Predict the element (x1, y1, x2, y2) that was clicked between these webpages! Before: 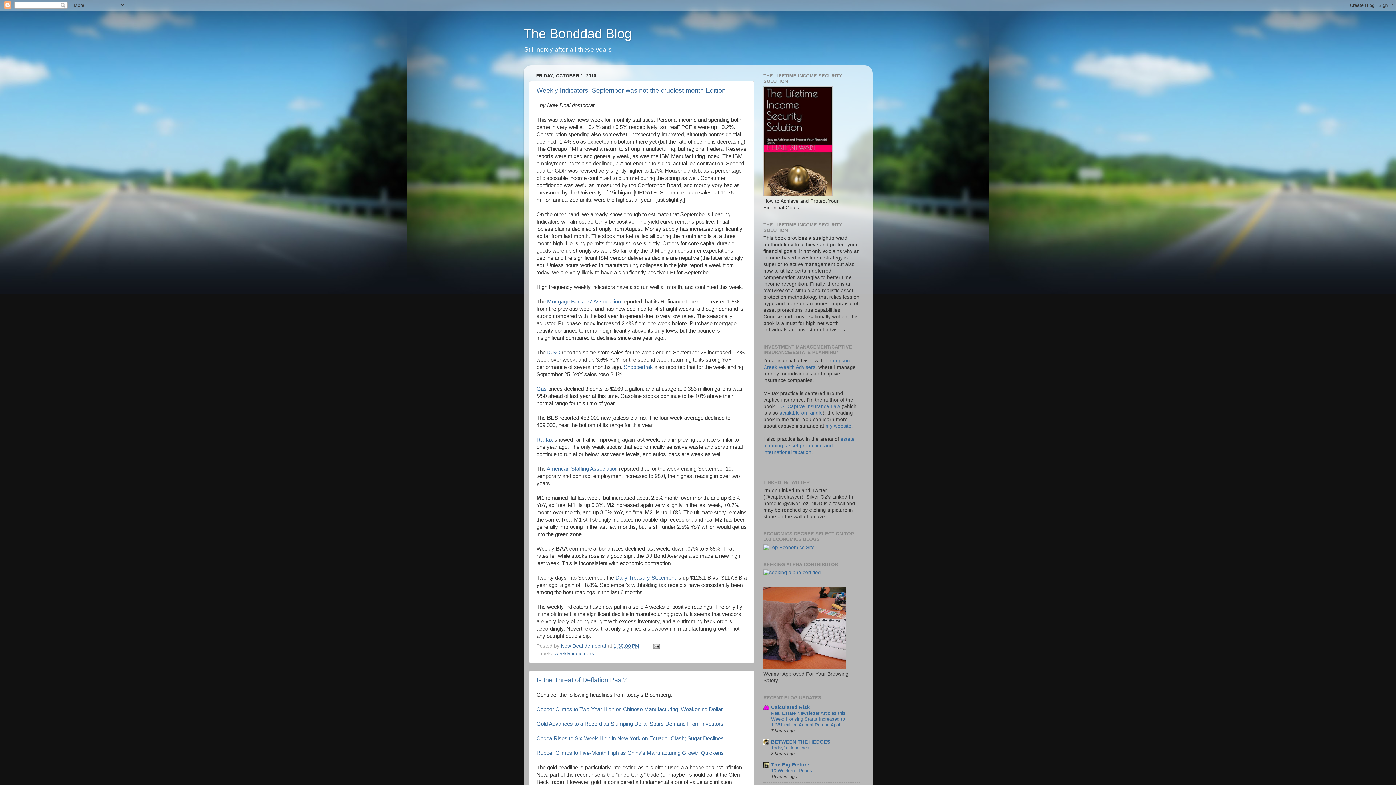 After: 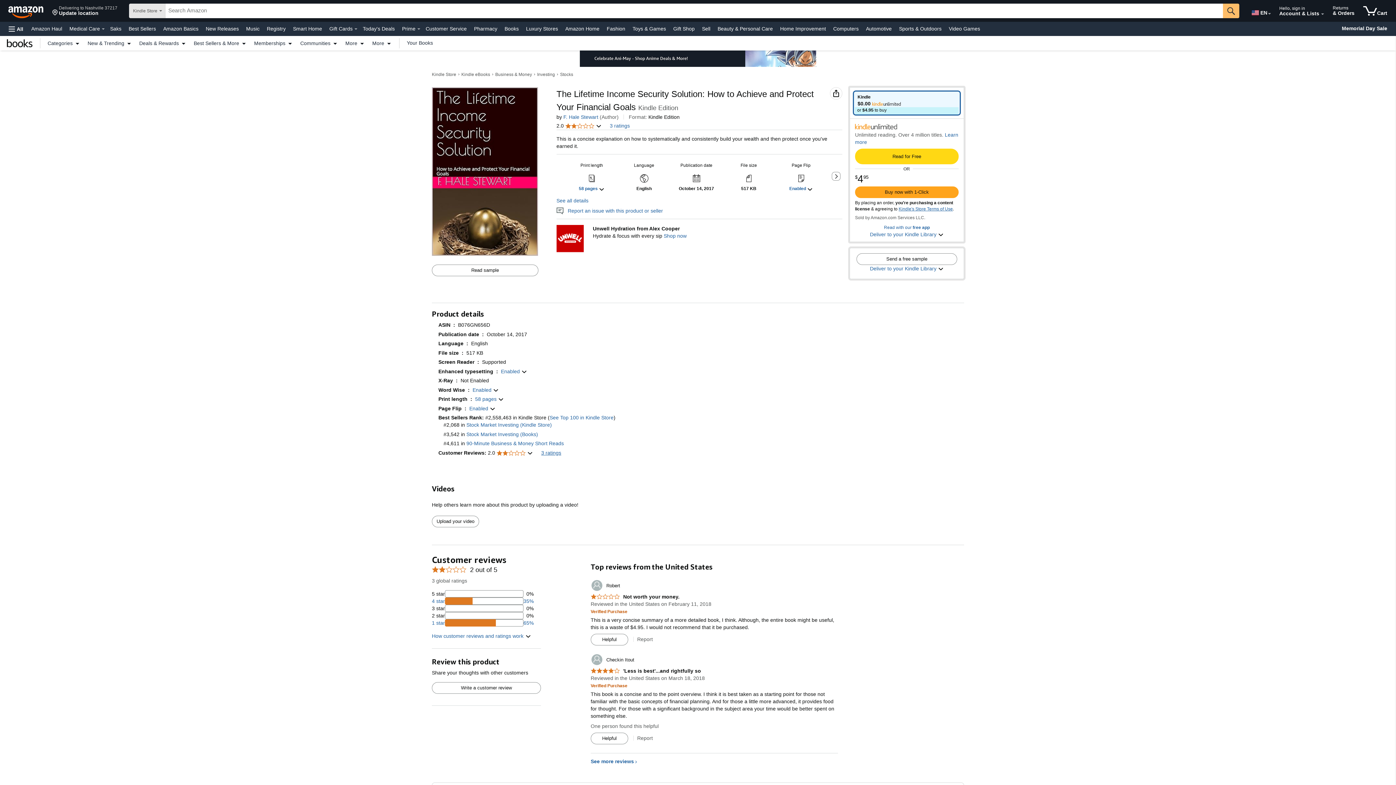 Action: bbox: (763, 191, 832, 197)